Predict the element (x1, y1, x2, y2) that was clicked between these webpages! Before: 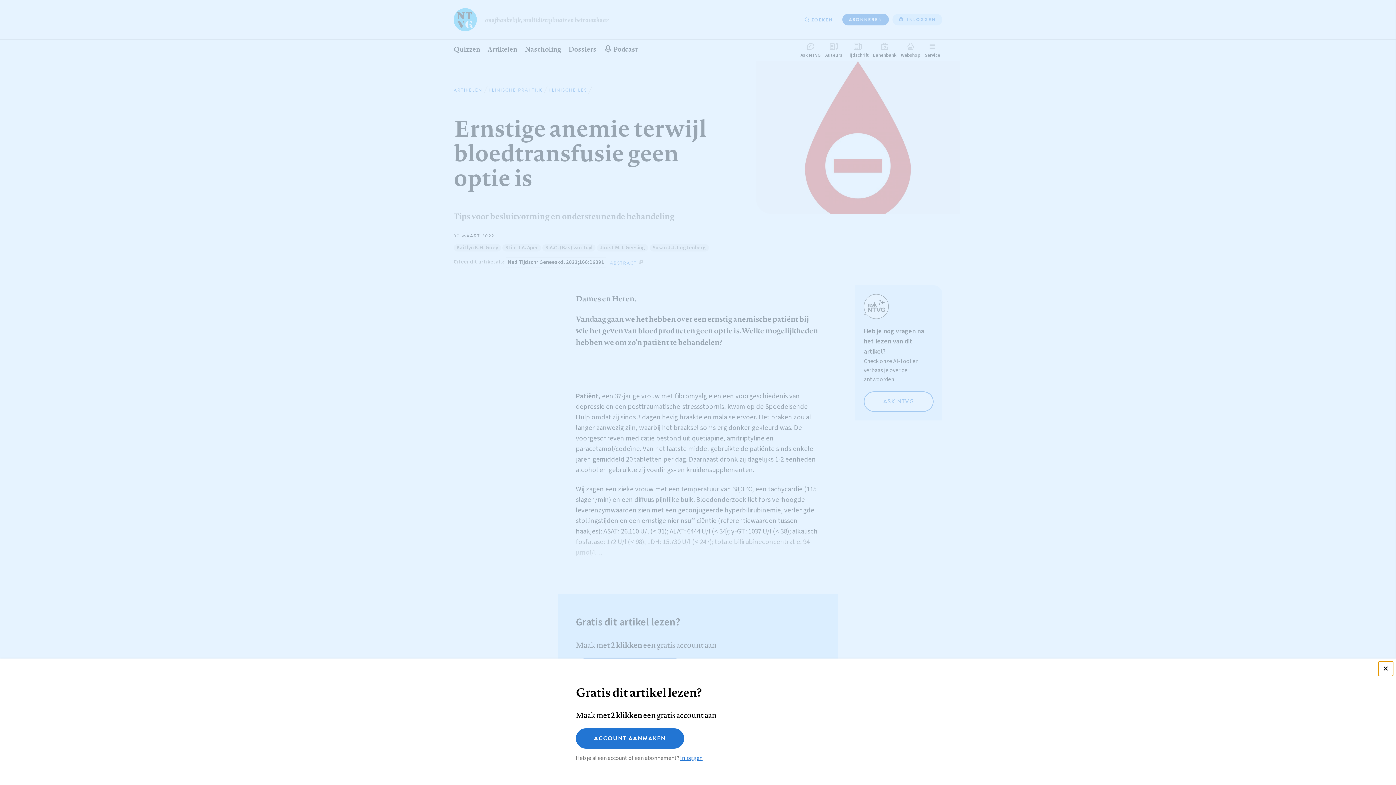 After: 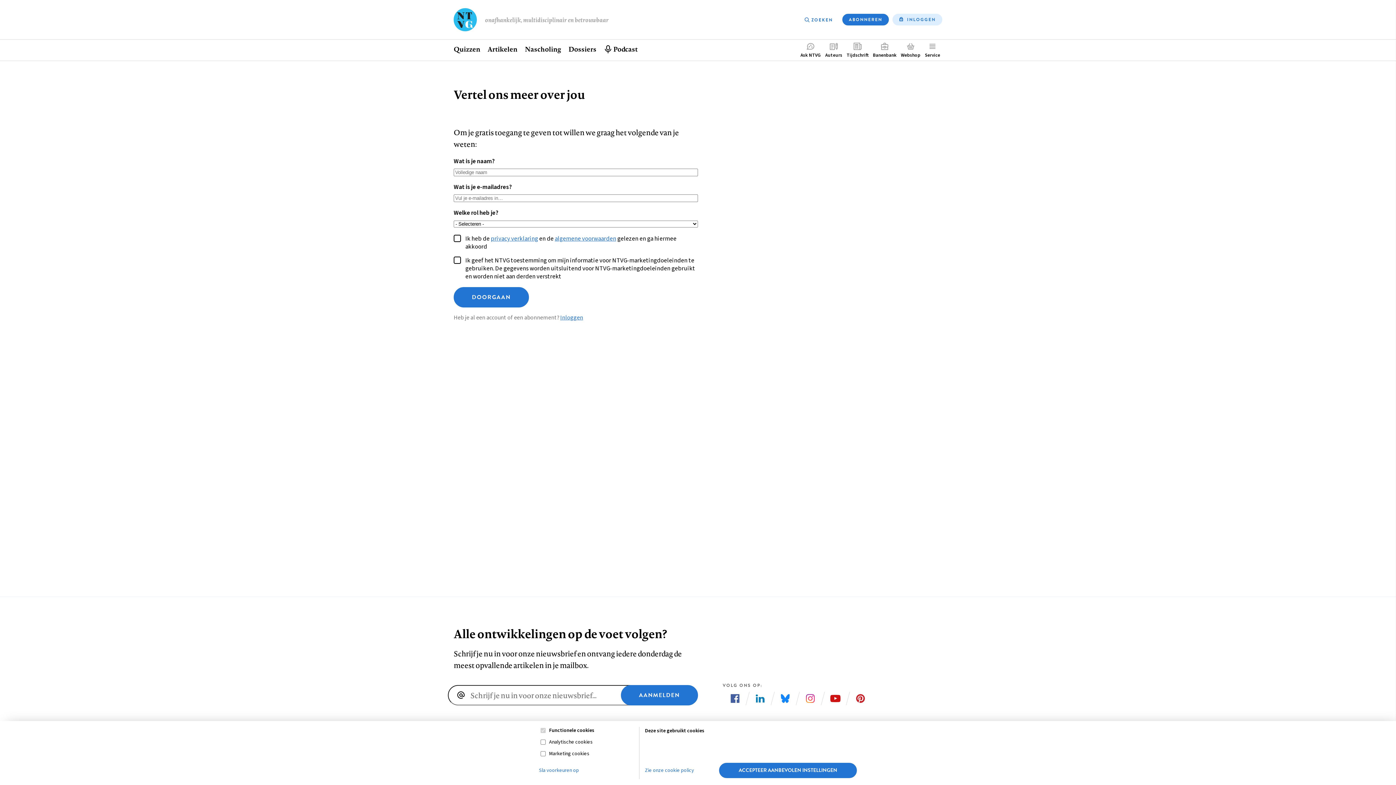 Action: bbox: (576, 728, 684, 749) label: ACCOUNT AANMAKEN